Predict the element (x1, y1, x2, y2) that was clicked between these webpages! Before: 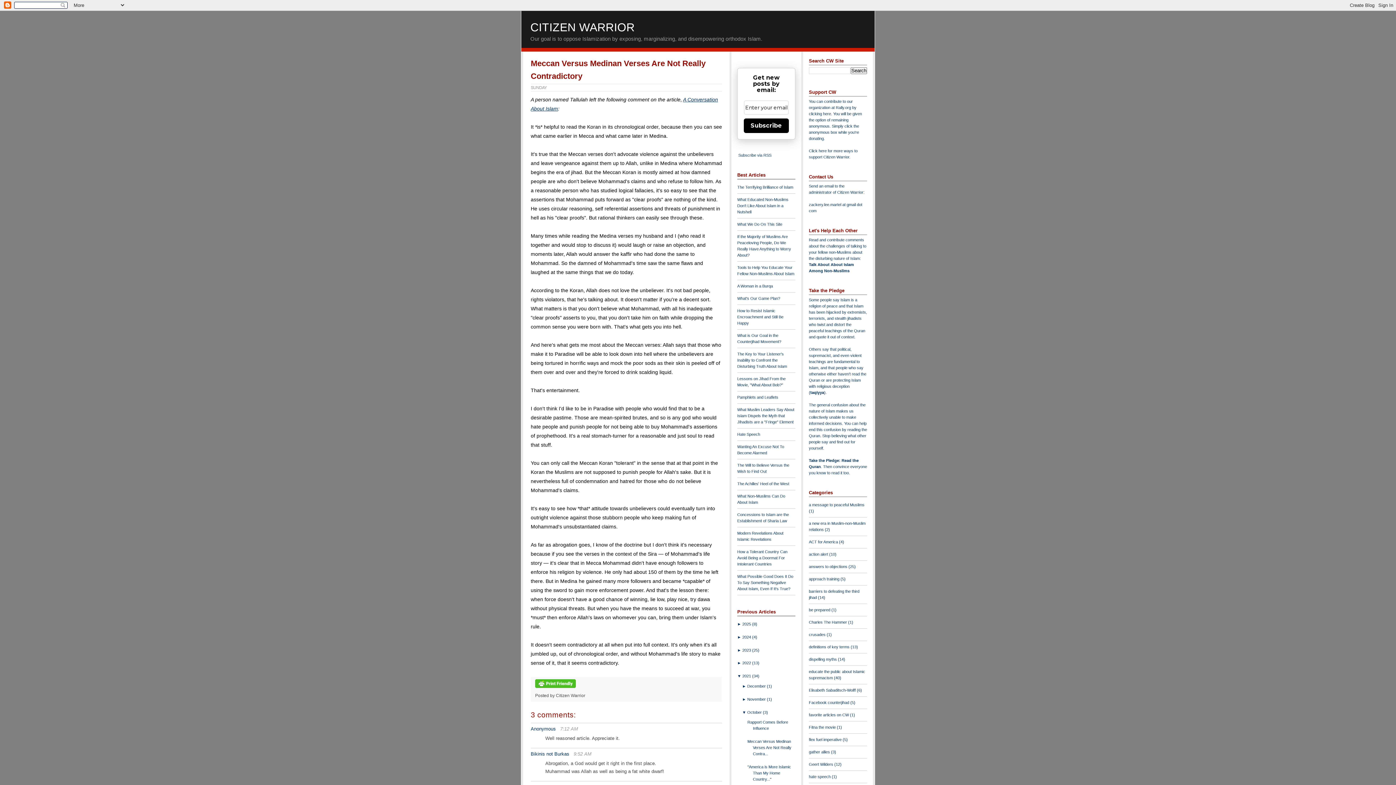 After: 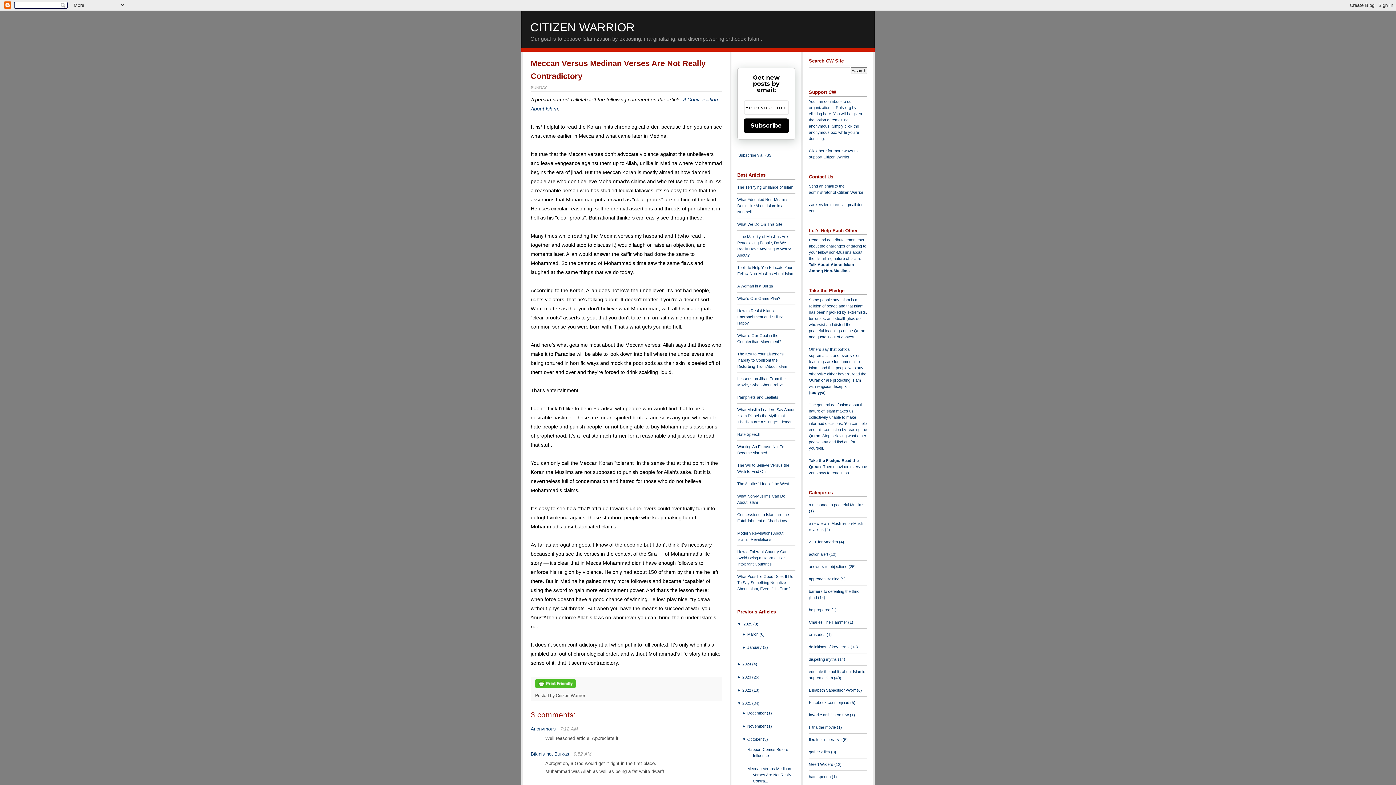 Action: label: ►  bbox: (737, 622, 742, 626)